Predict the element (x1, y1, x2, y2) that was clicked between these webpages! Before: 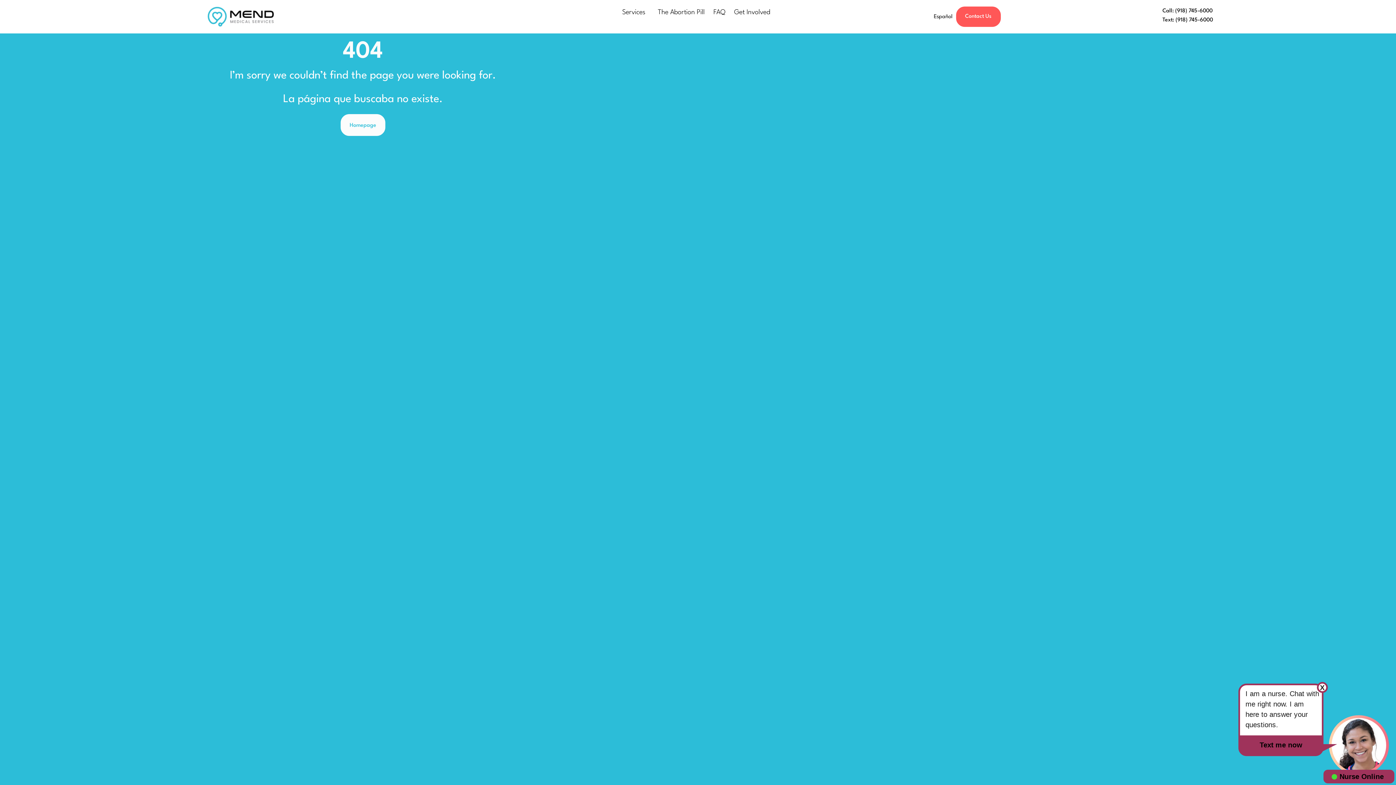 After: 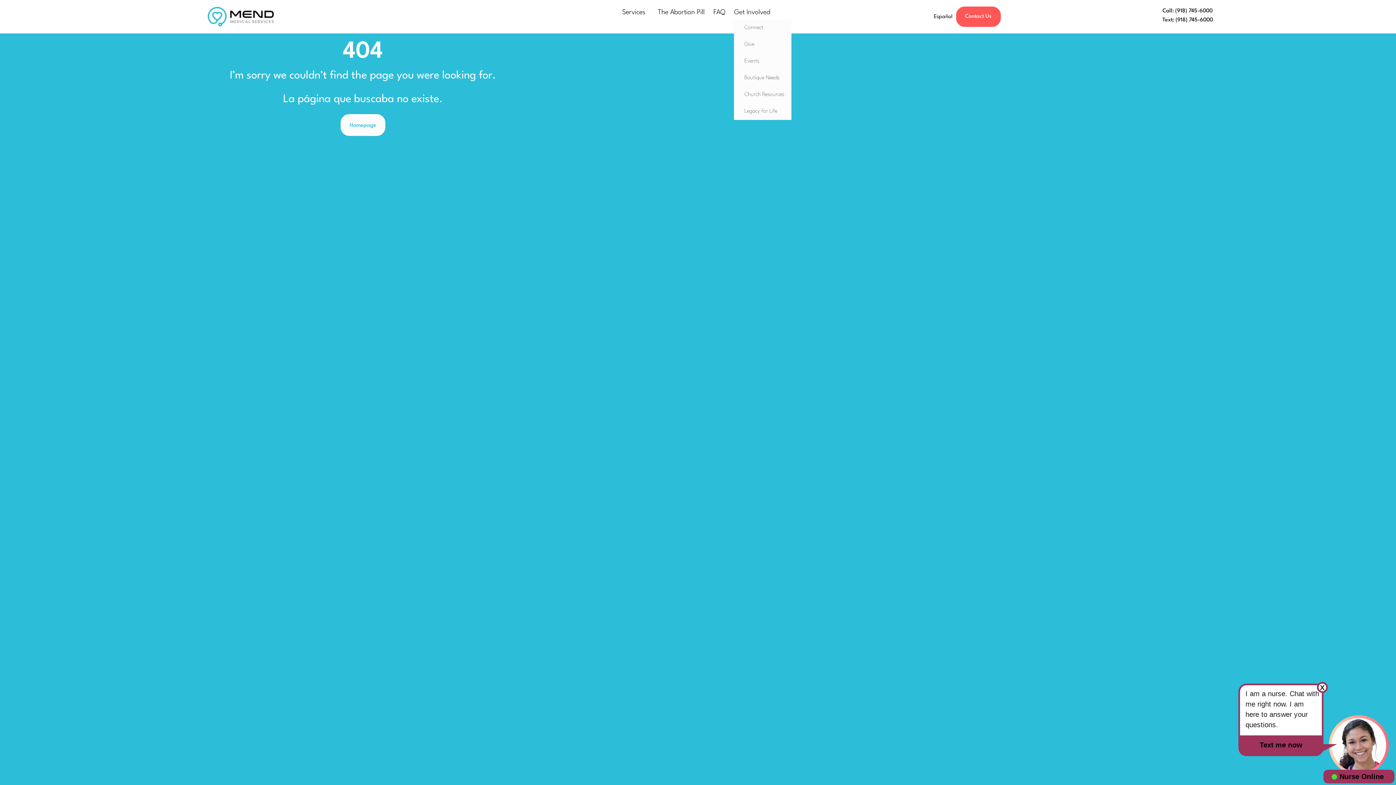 Action: label: Get Involved bbox: (734, 6, 773, 18)